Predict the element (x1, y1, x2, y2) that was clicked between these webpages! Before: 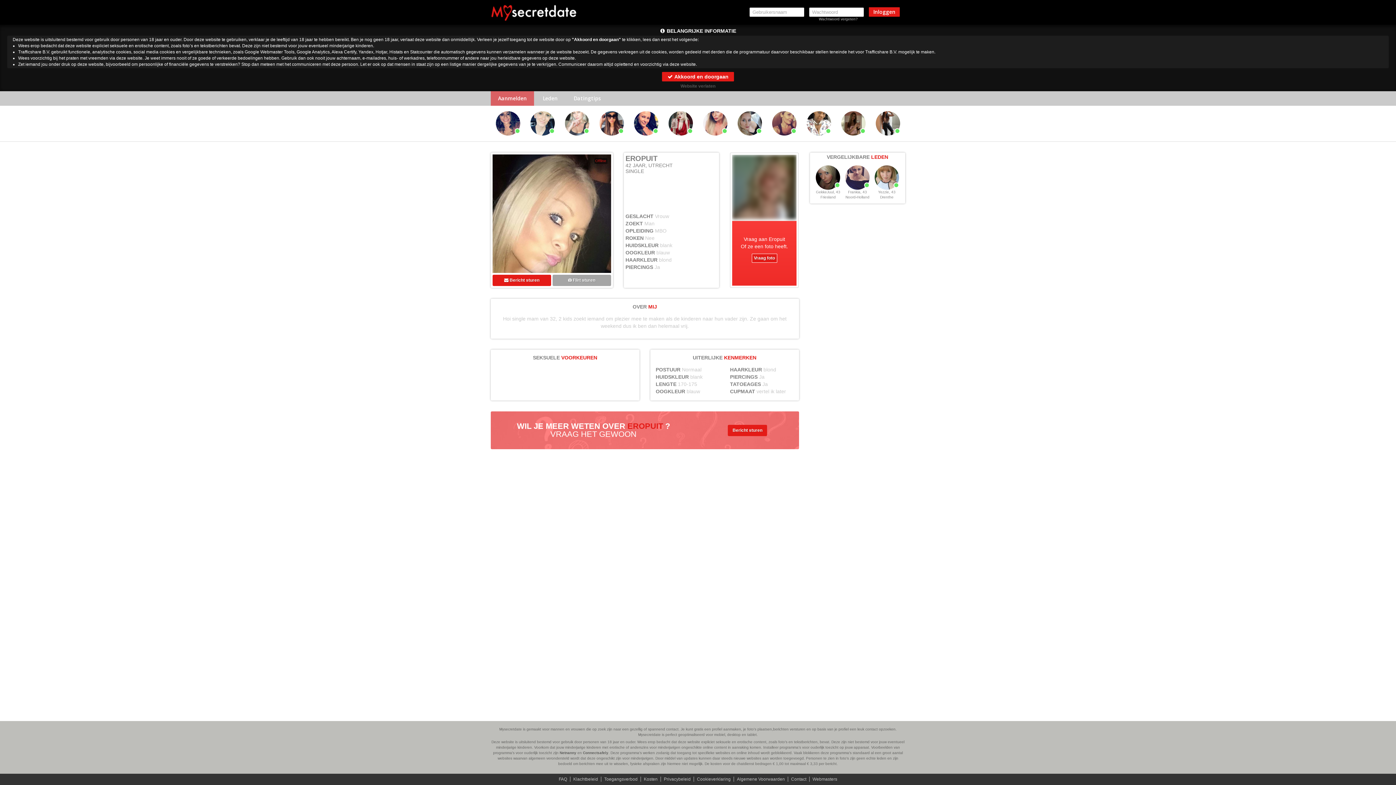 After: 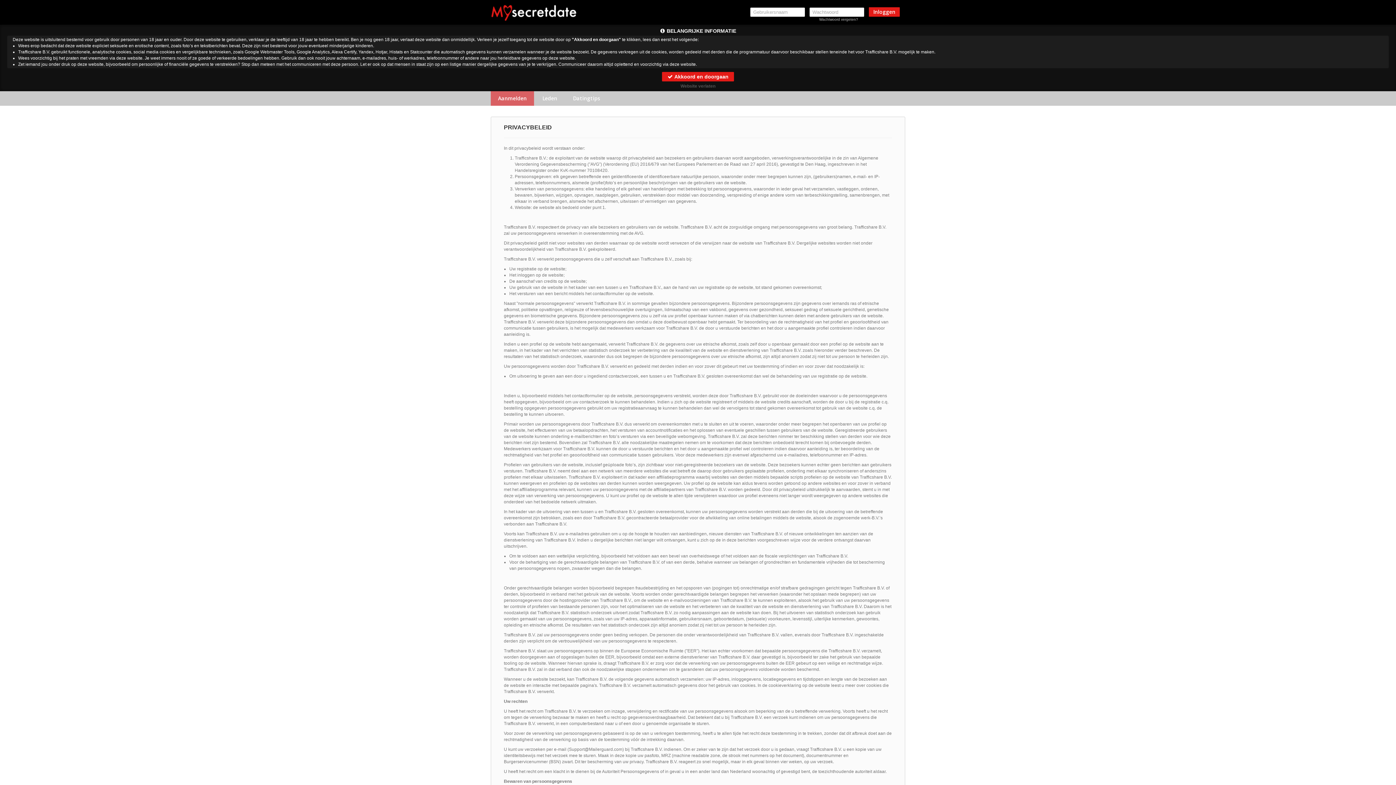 Action: label: Privacybeleid bbox: (662, 777, 692, 782)